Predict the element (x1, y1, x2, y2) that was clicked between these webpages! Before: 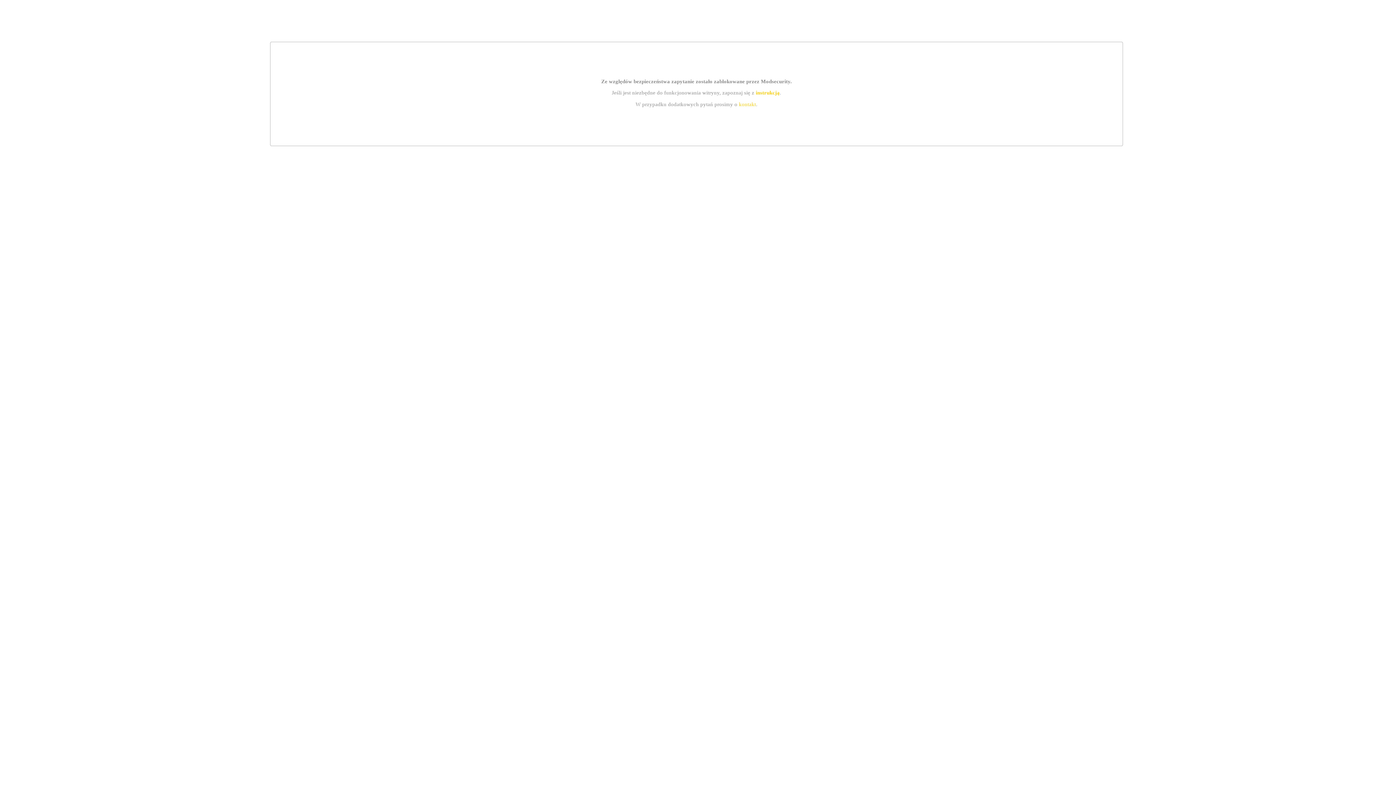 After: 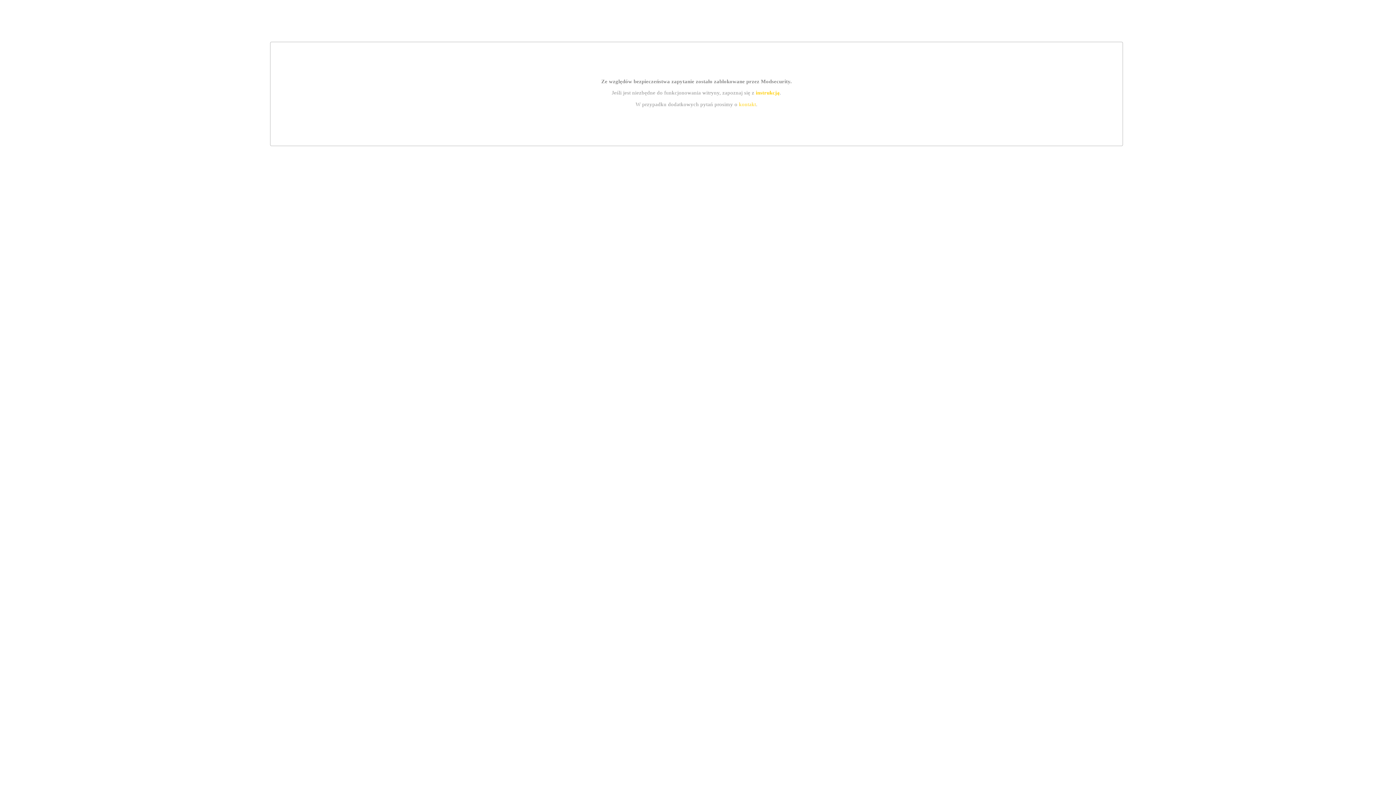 Action: label: kontakt bbox: (739, 101, 756, 107)